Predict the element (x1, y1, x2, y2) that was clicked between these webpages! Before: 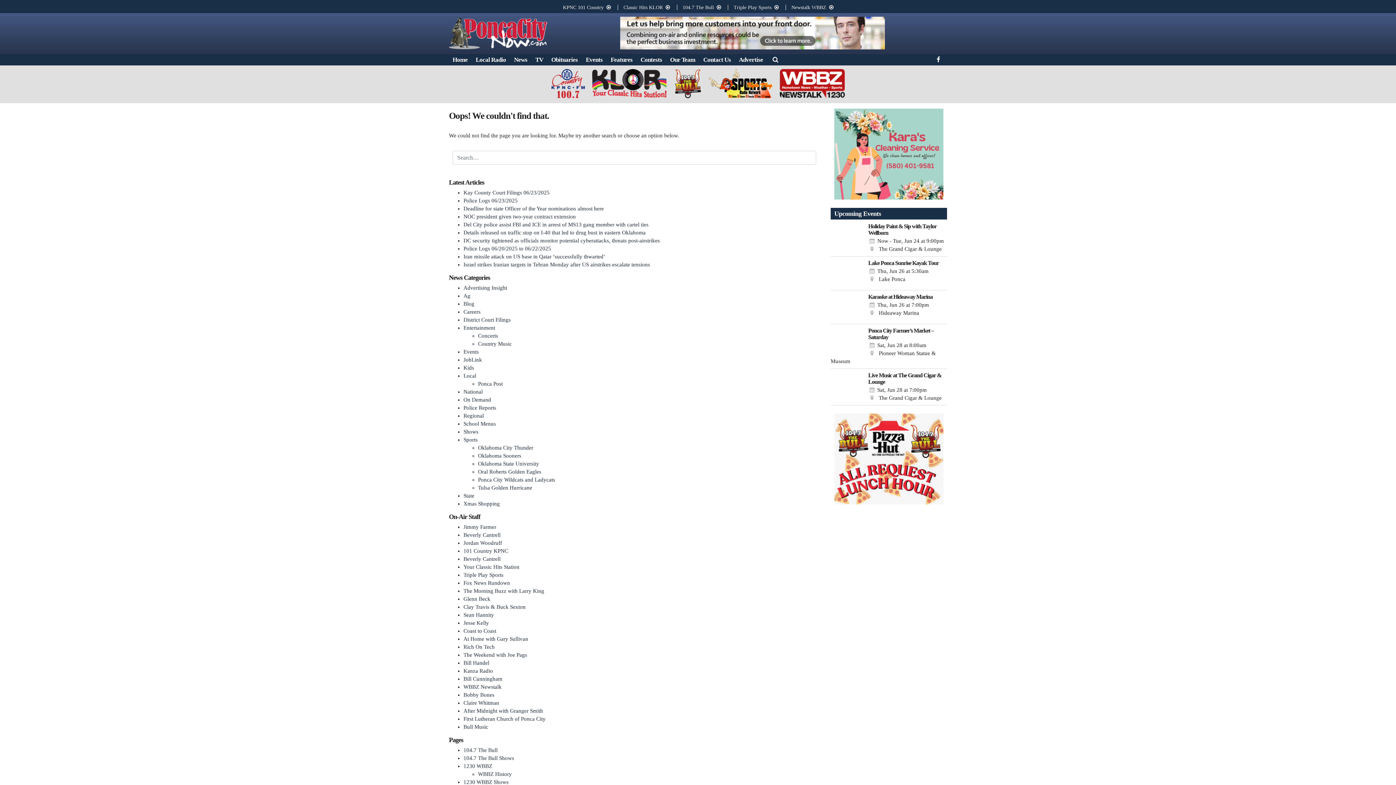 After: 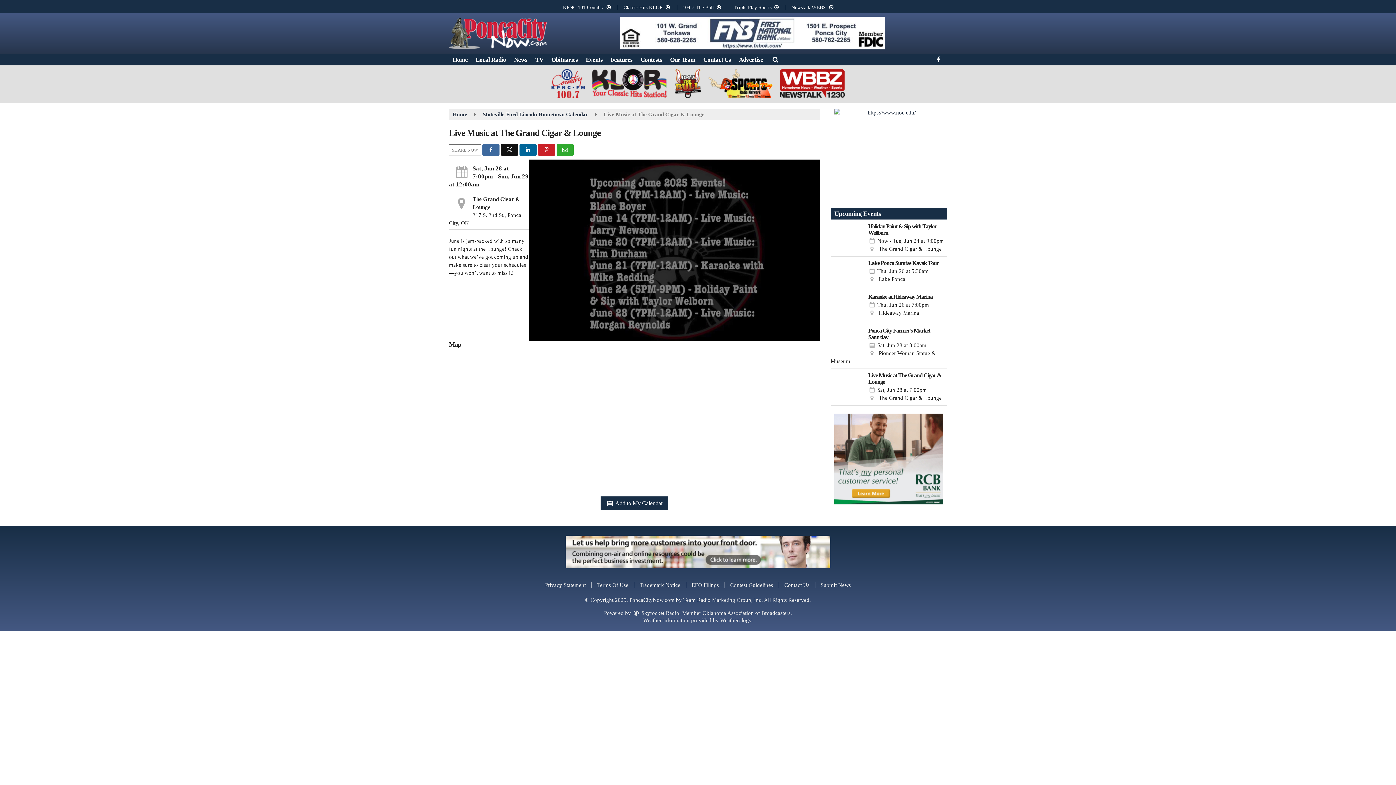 Action: bbox: (830, 372, 865, 399)